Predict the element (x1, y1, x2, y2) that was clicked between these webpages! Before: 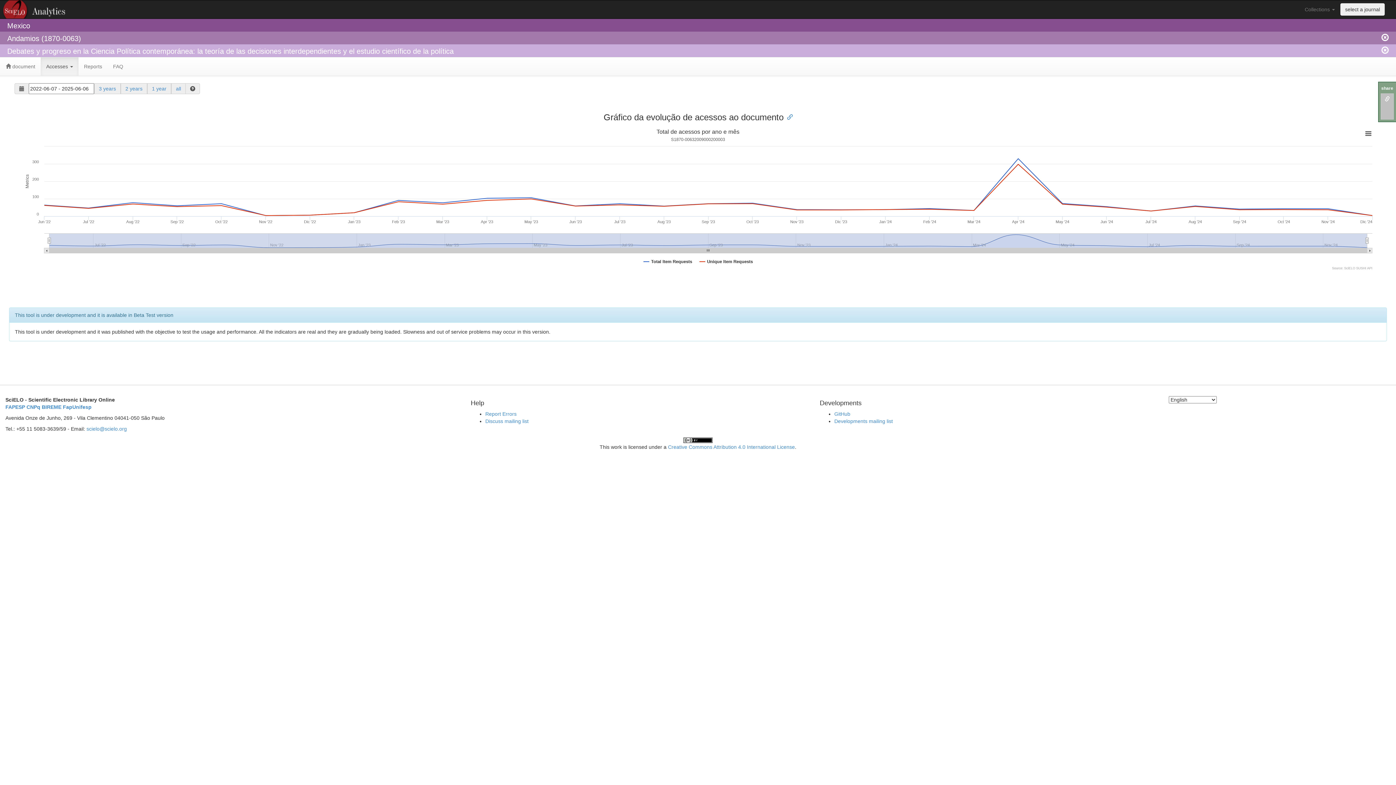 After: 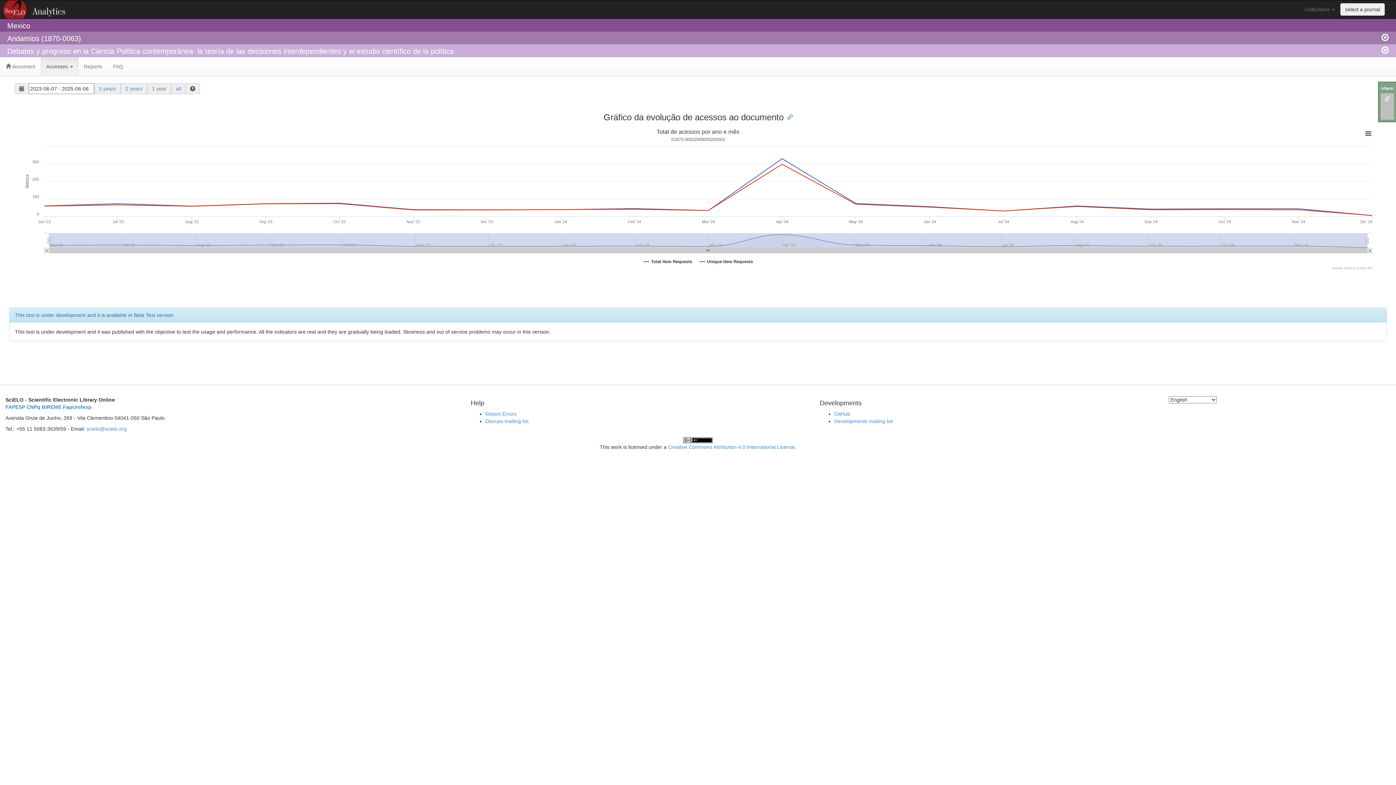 Action: bbox: (125, 85, 142, 91) label: 2 years